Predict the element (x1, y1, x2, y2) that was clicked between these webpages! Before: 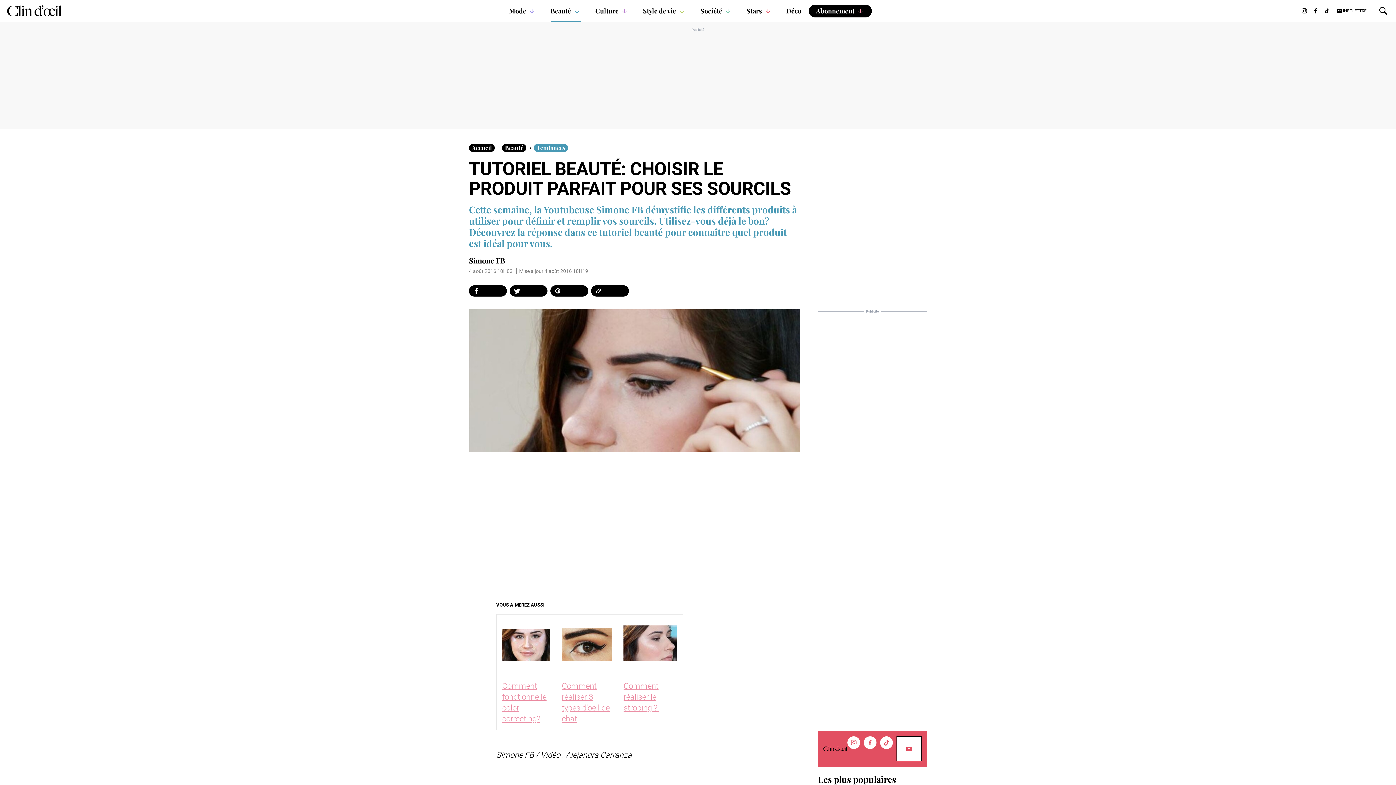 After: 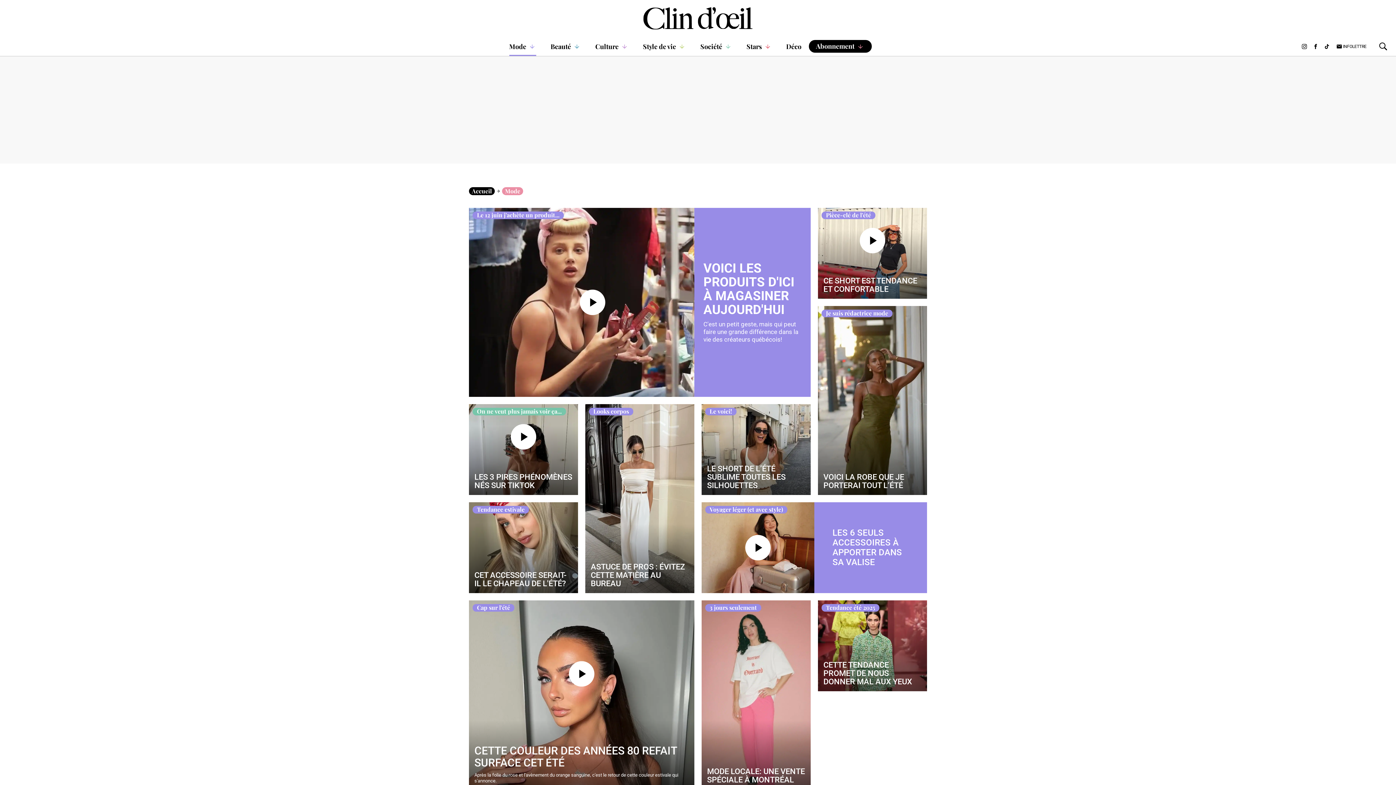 Action: label: Mode bbox: (502, 0, 543, 21)